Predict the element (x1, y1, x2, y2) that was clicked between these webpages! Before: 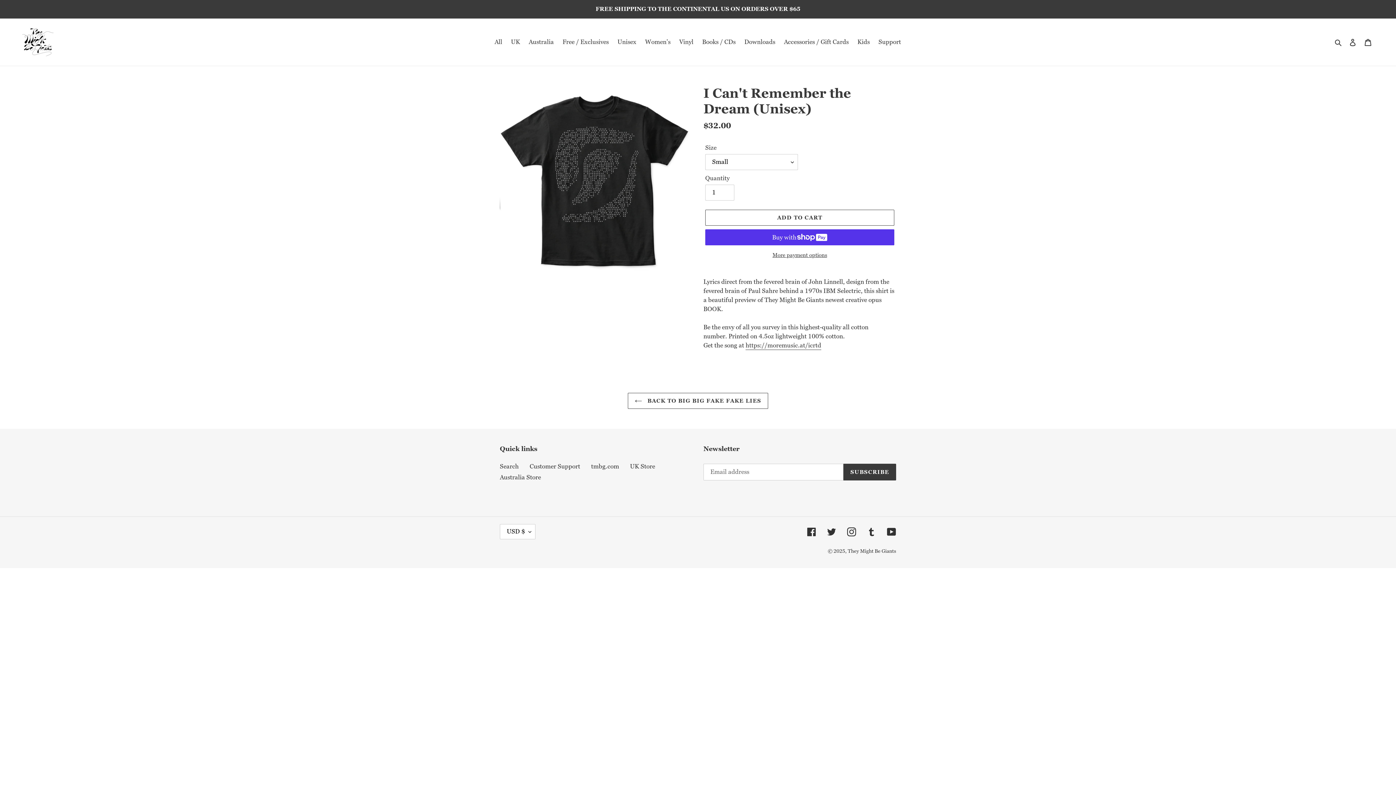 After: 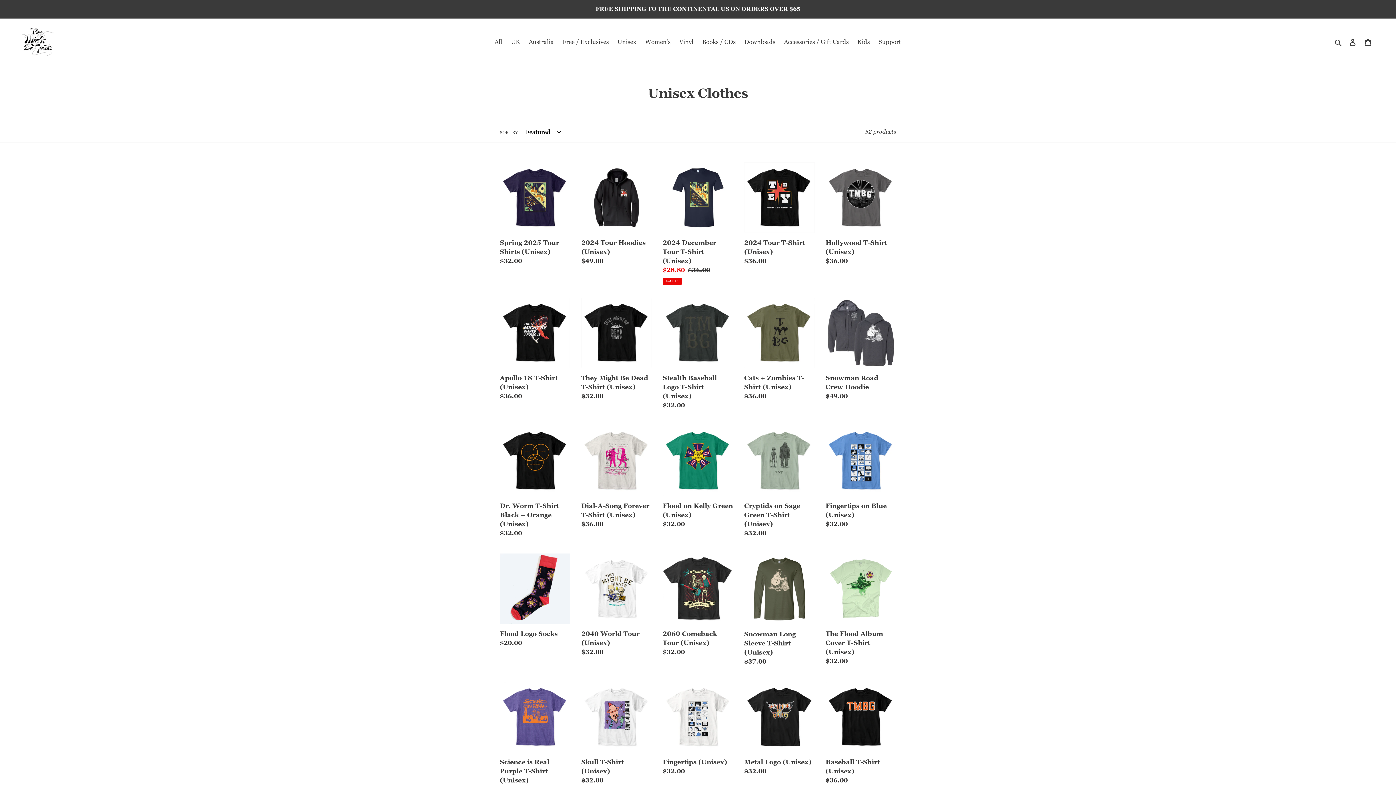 Action: label: Unisex bbox: (614, 36, 640, 47)